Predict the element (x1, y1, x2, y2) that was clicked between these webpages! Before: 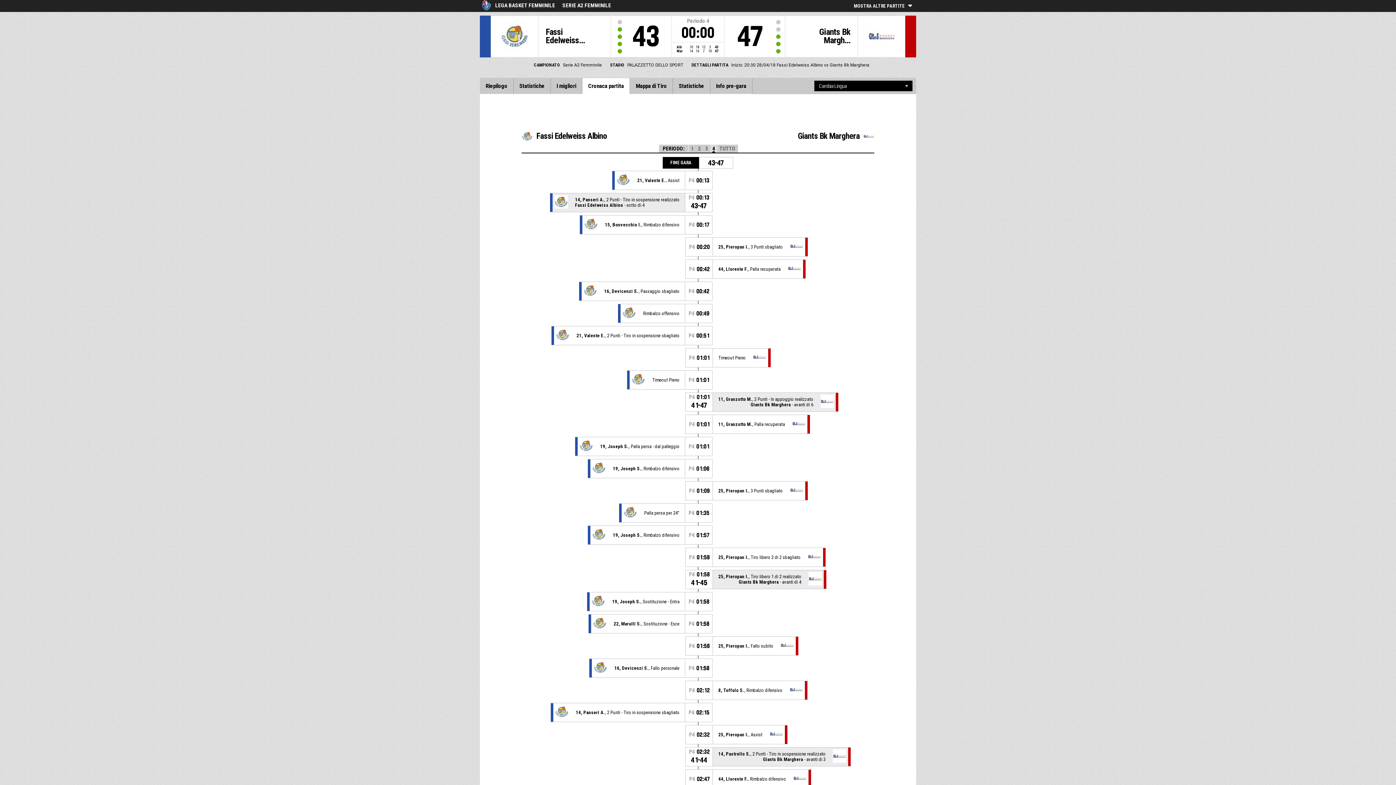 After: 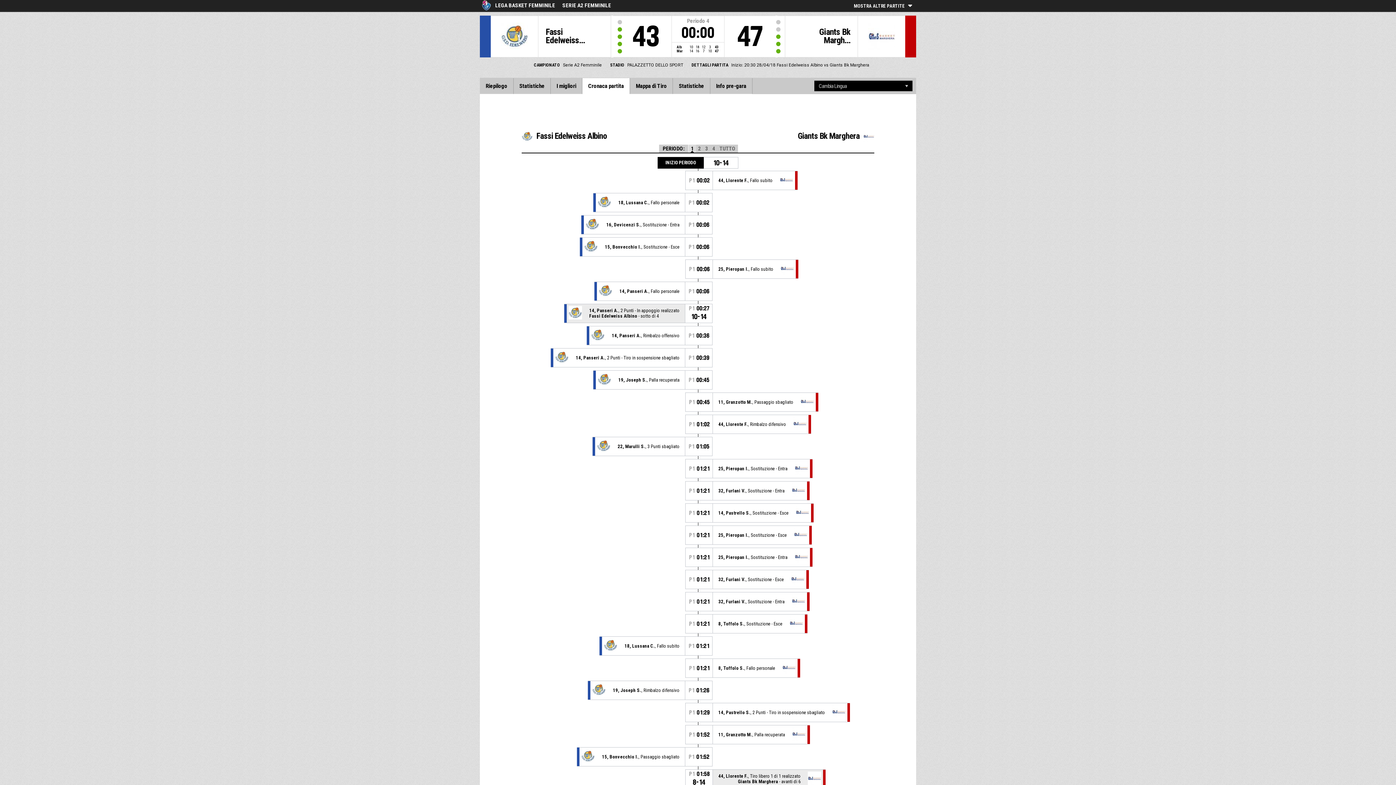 Action: bbox: (688, 144, 696, 152) label: 1